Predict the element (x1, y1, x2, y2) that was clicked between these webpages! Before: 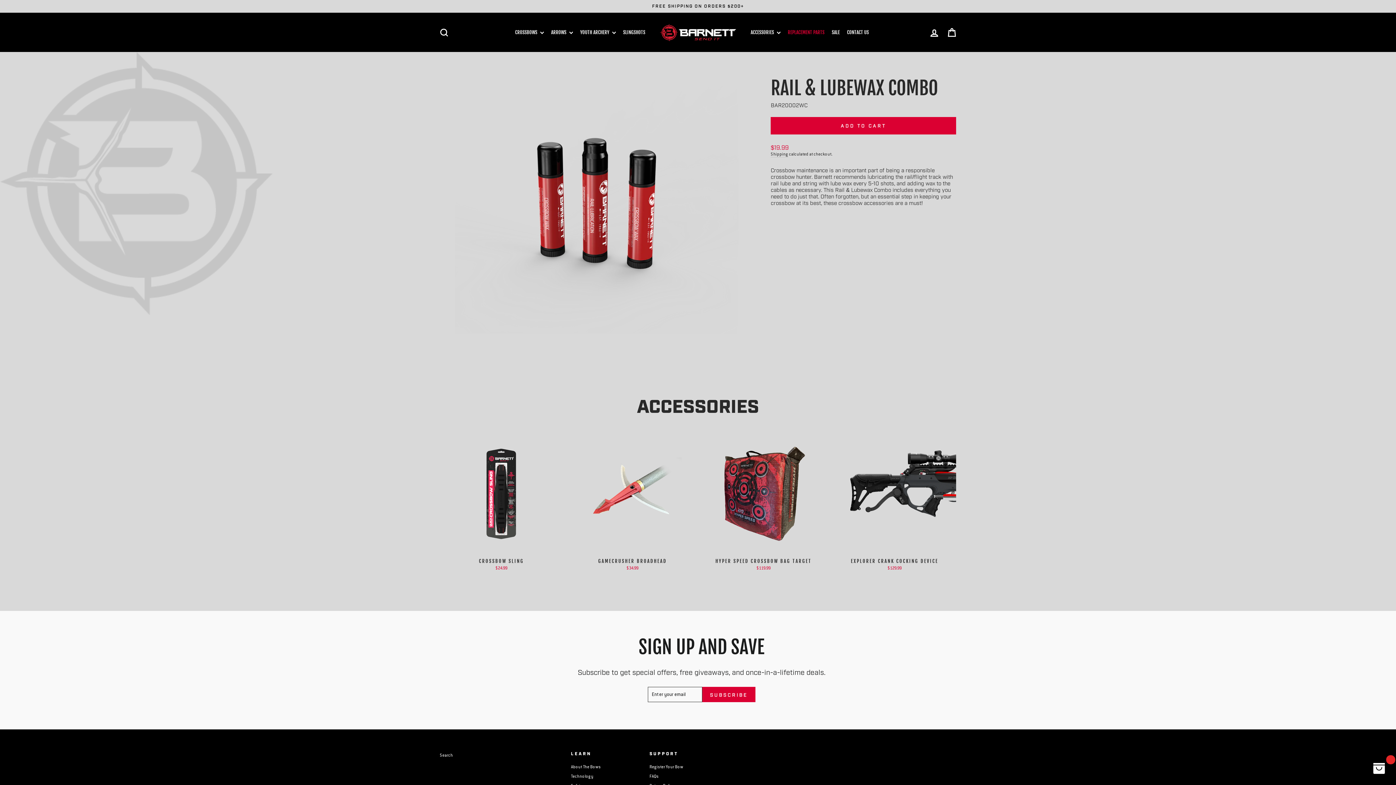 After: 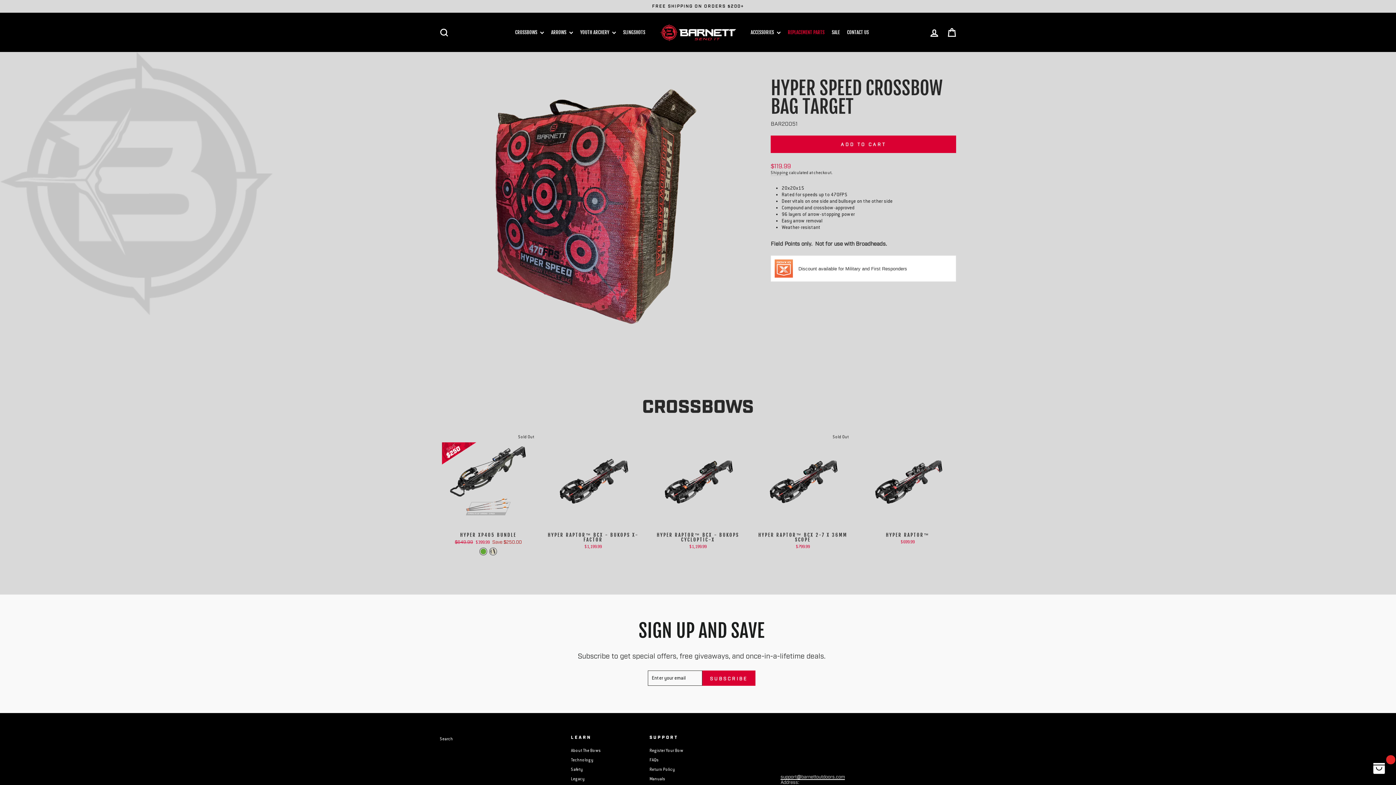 Action: bbox: (702, 555, 825, 573) label: HYPER SPEED CROSSBOW BAG TARGET
$119.99